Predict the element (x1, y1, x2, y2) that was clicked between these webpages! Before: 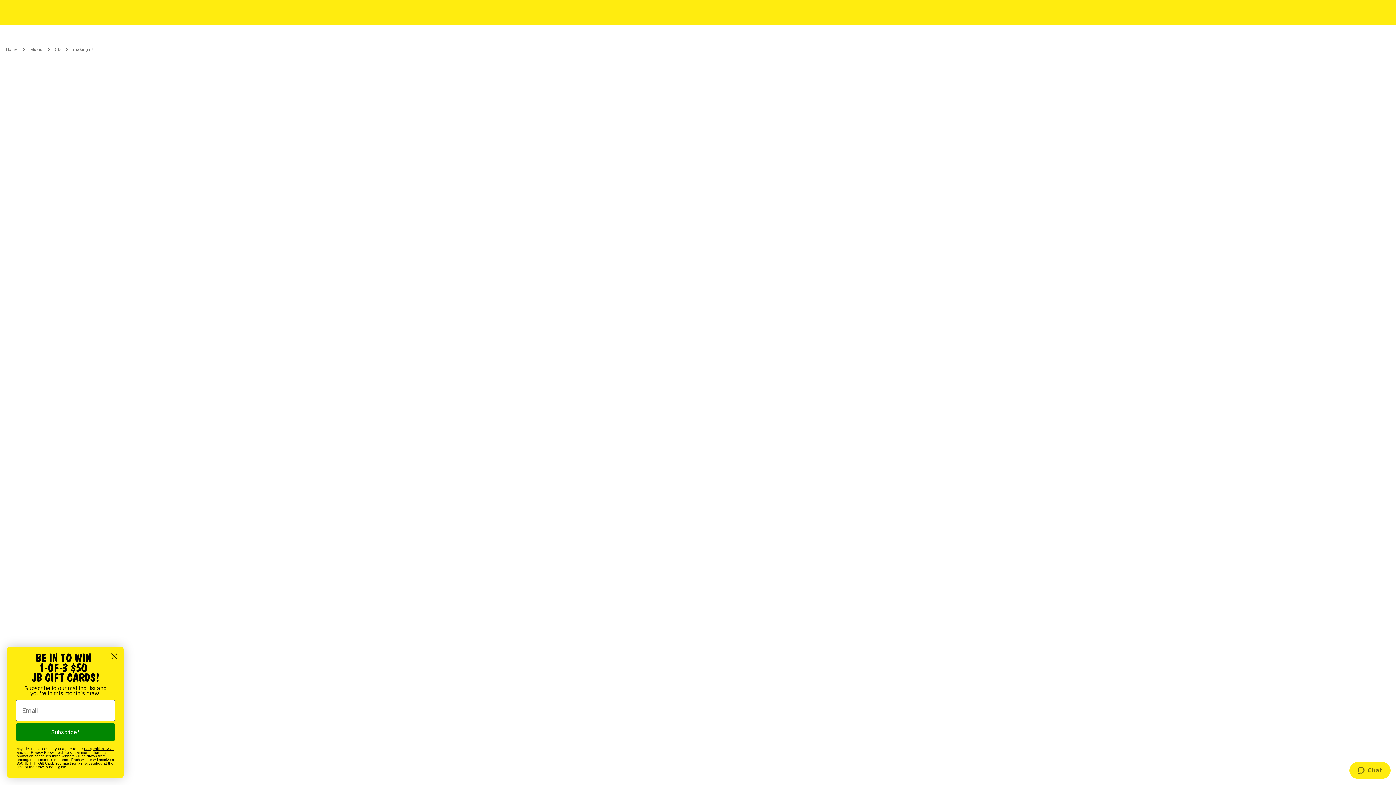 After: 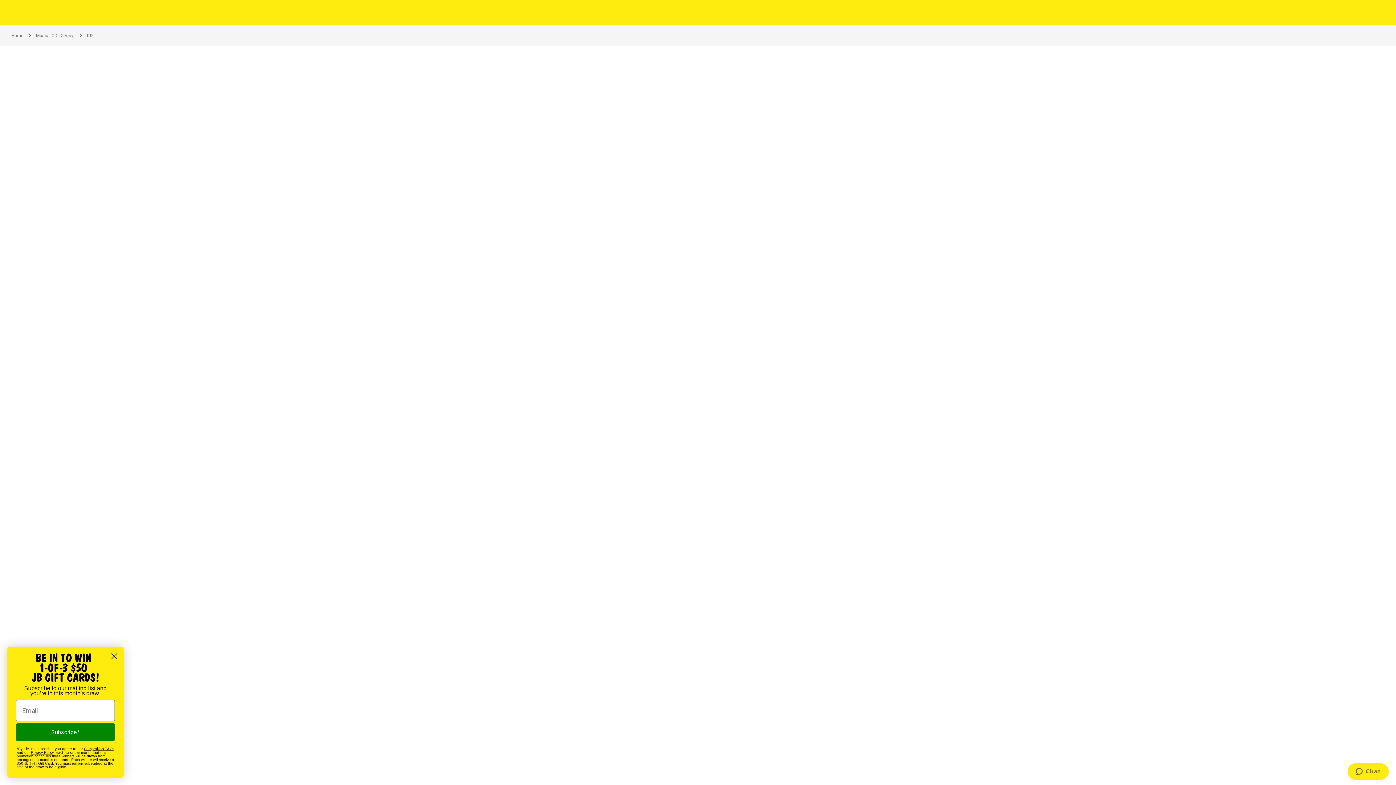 Action: label: CD bbox: (54, 46, 60, 52)